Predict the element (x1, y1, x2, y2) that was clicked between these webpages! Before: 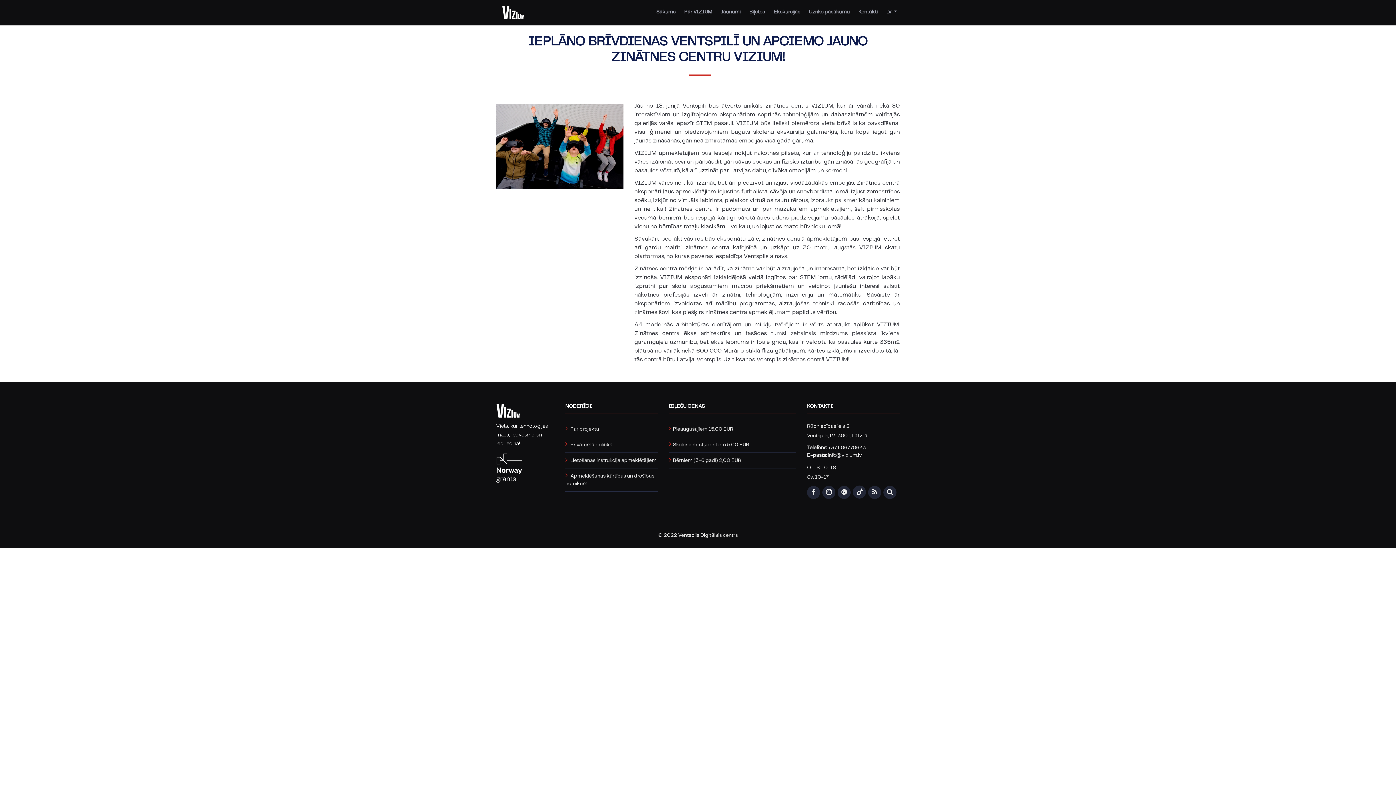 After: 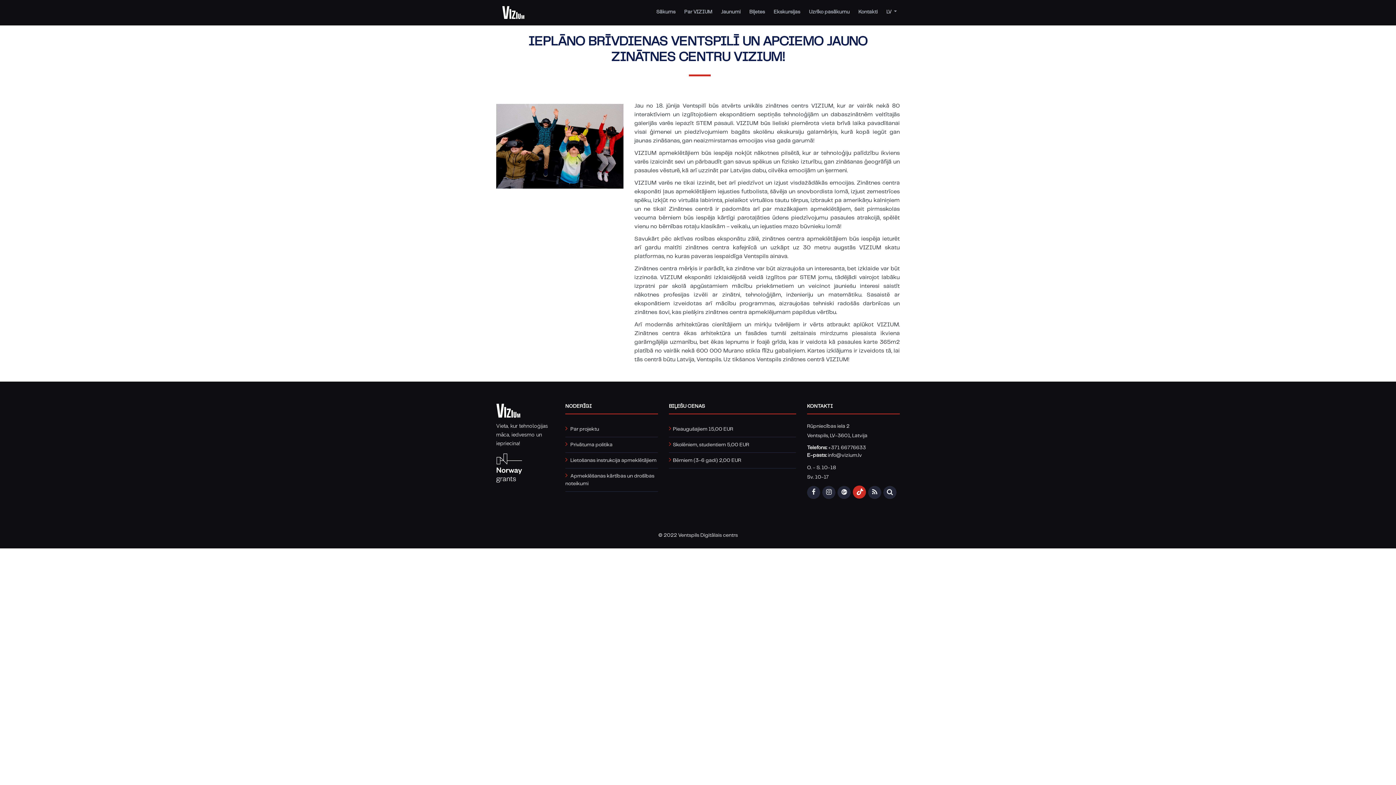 Action: bbox: (853, 485, 866, 498)